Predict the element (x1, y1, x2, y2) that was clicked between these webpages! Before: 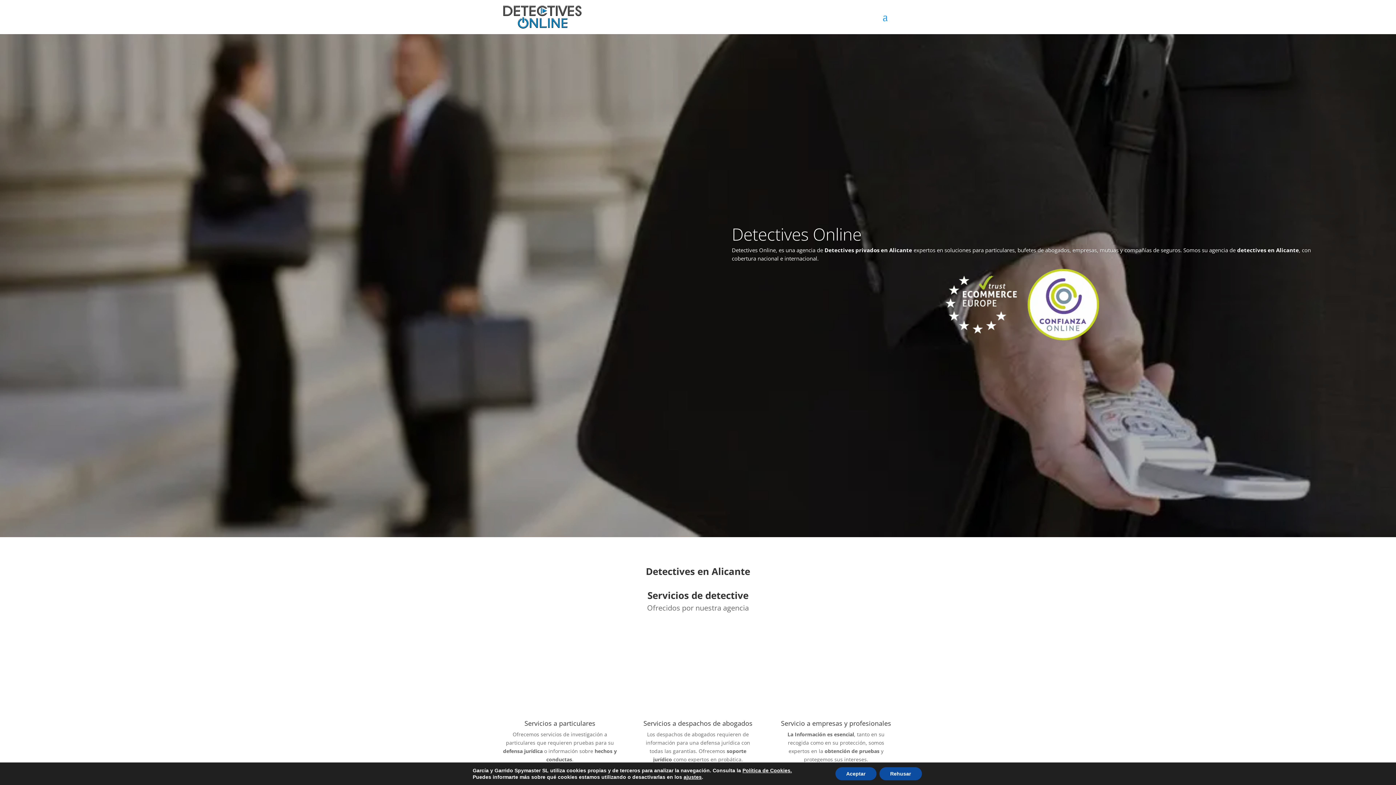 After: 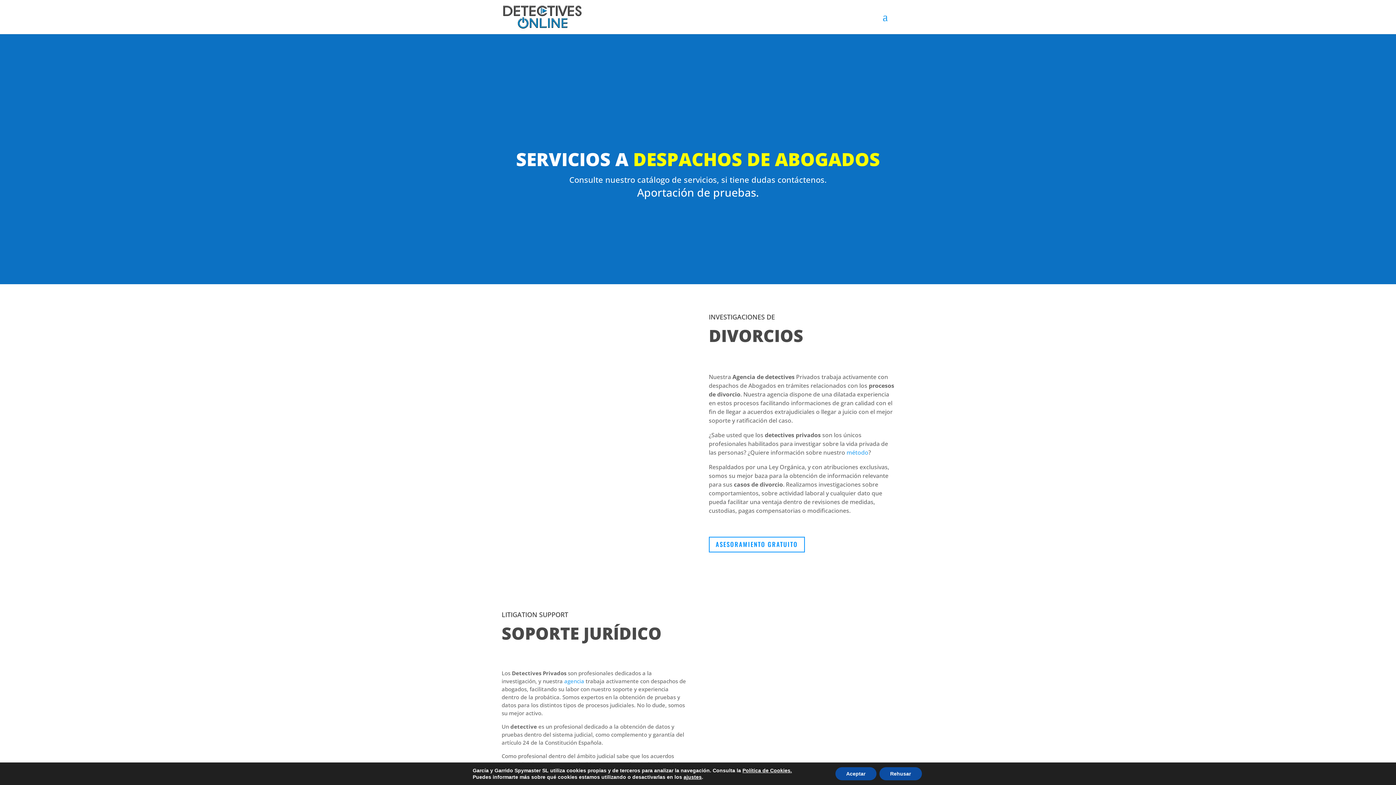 Action: label: Servicios a despachos de abogados bbox: (643, 719, 752, 727)